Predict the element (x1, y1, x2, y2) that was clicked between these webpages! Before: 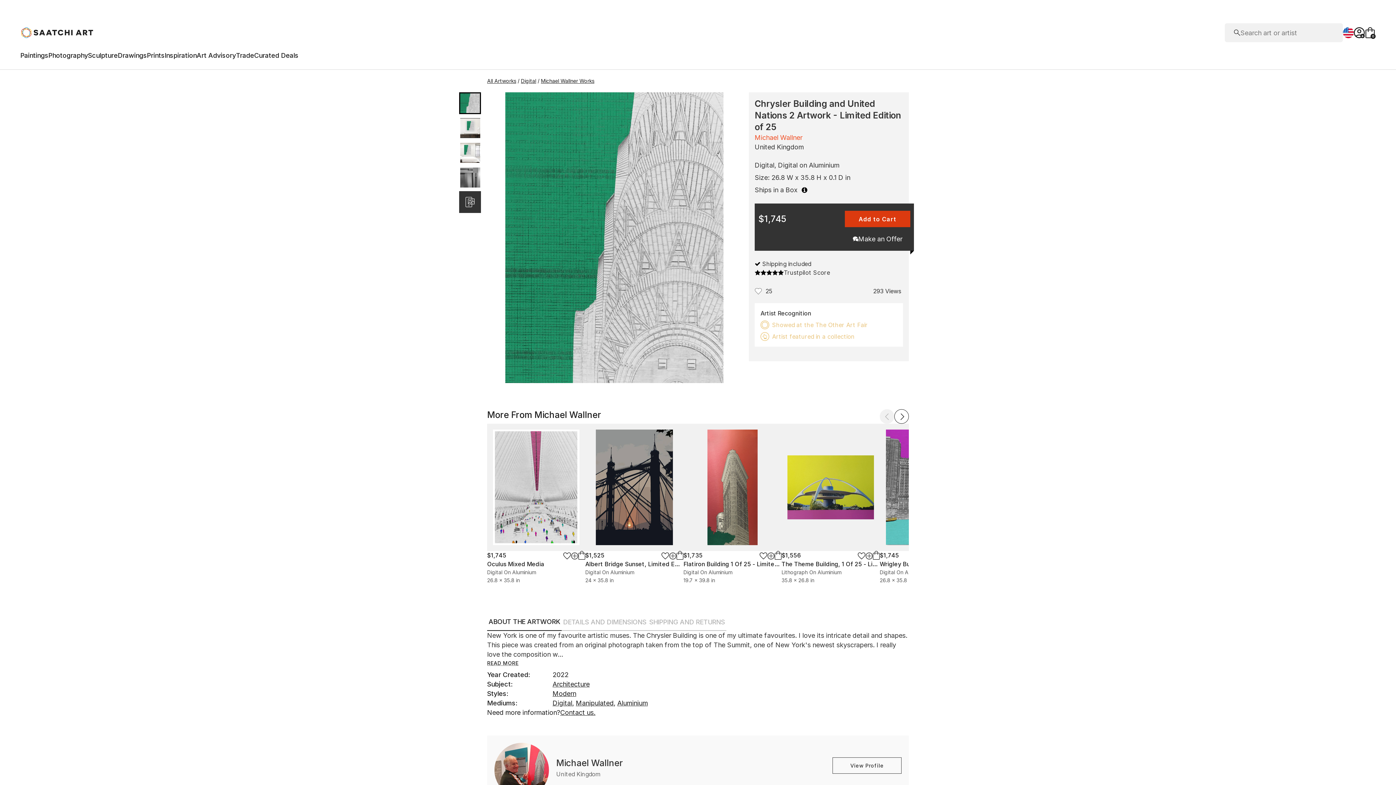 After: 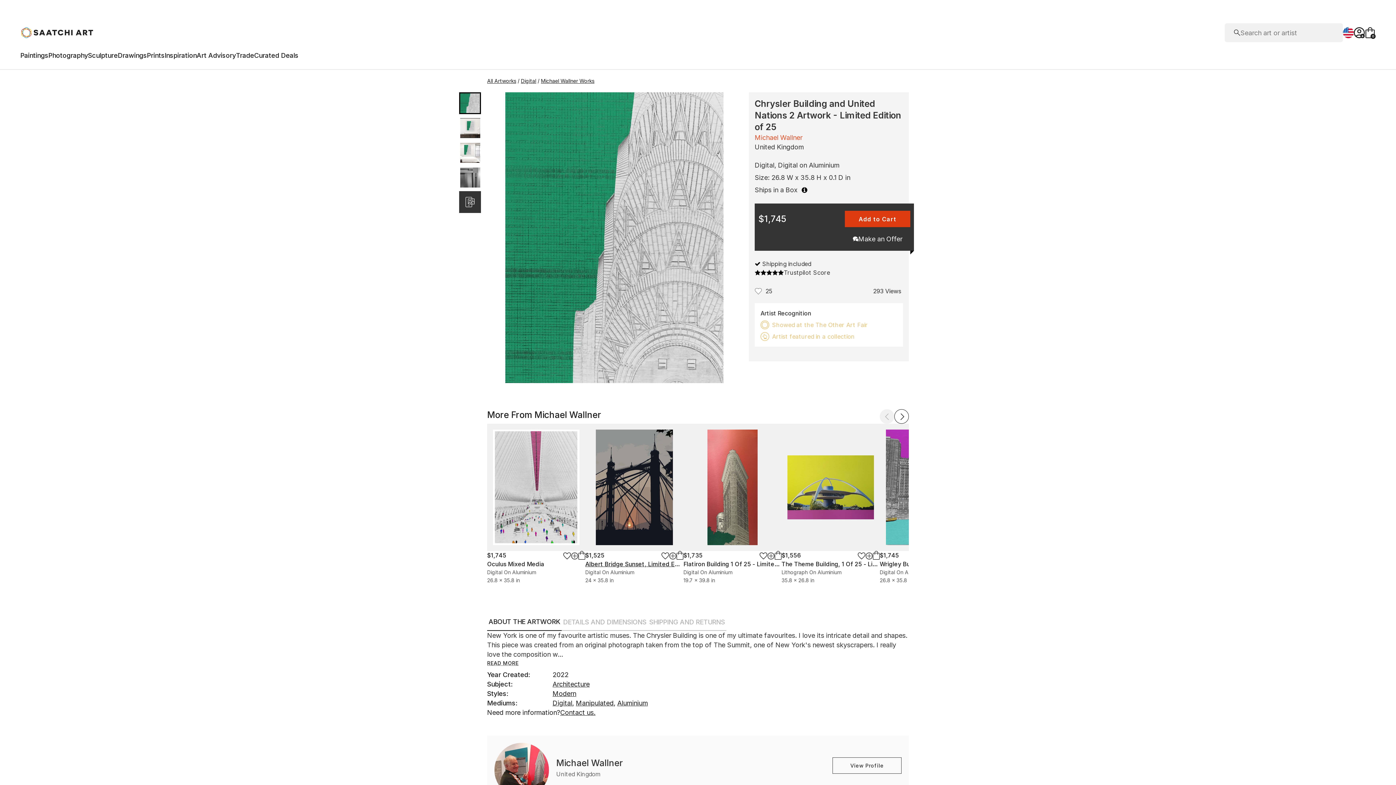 Action: label: Albert Bridge Sunset, Limited Edition Of 25 Mixed Media bbox: (585, 560, 746, 568)